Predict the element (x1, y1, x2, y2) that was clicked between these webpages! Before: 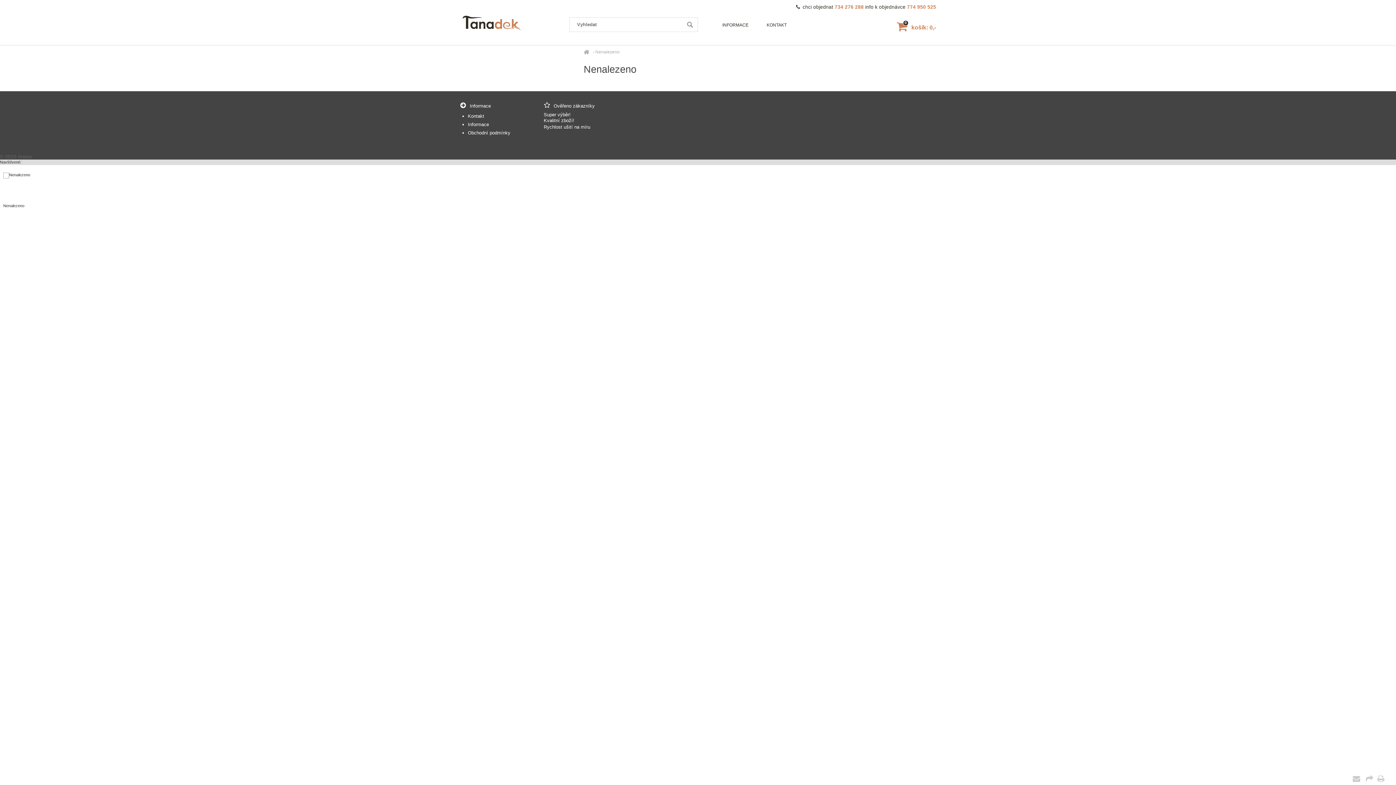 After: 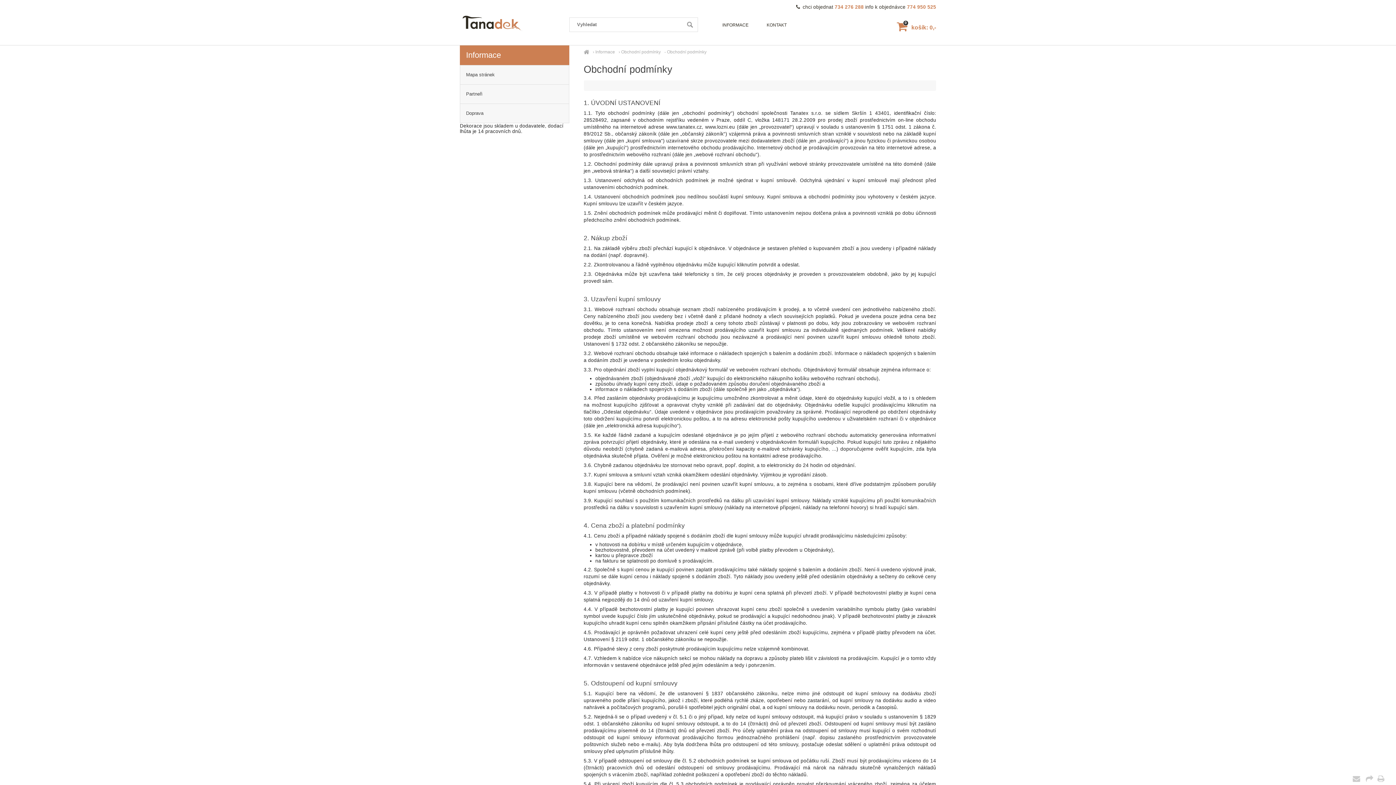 Action: label: Obchodní podmínky bbox: (468, 130, 510, 135)